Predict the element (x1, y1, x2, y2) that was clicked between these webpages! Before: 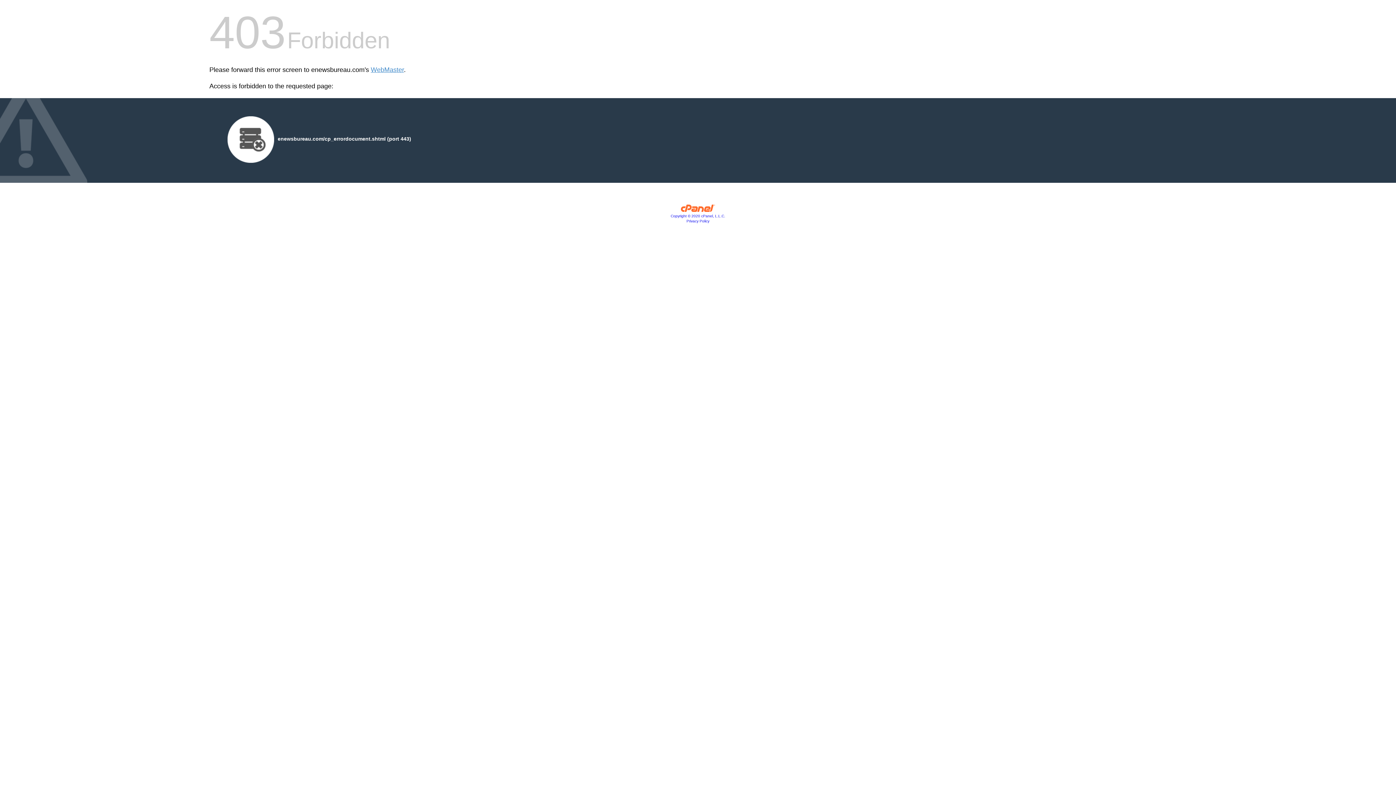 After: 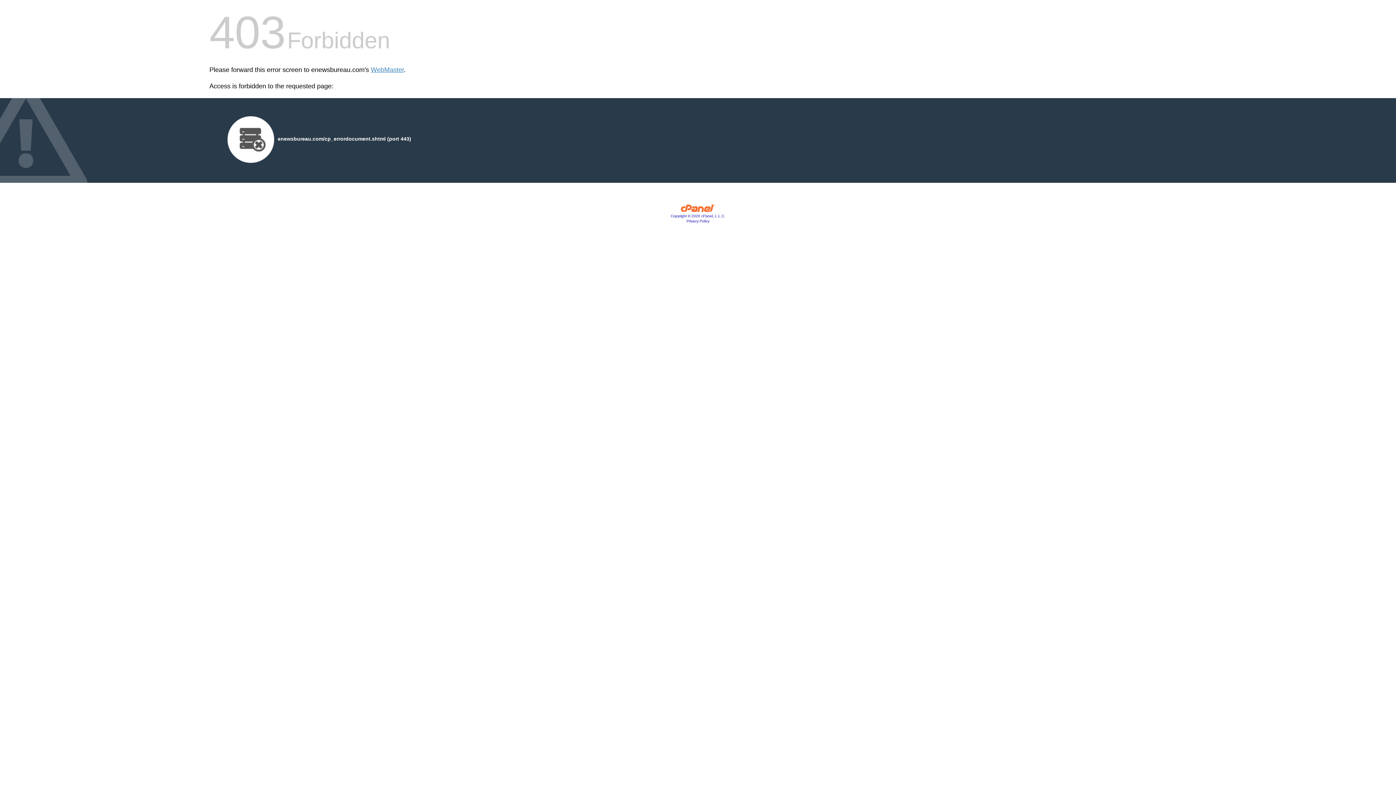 Action: label: Privacy Policy bbox: (686, 219, 709, 223)